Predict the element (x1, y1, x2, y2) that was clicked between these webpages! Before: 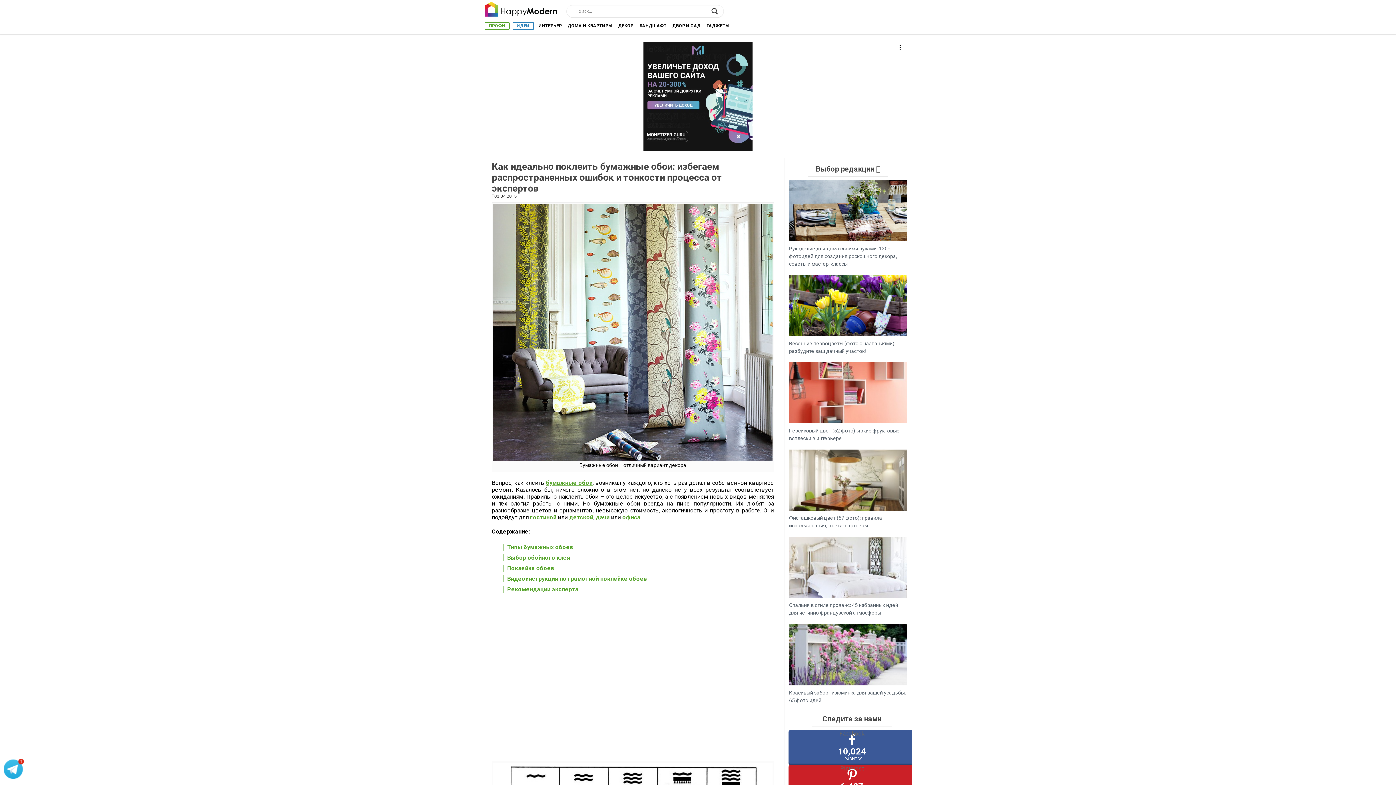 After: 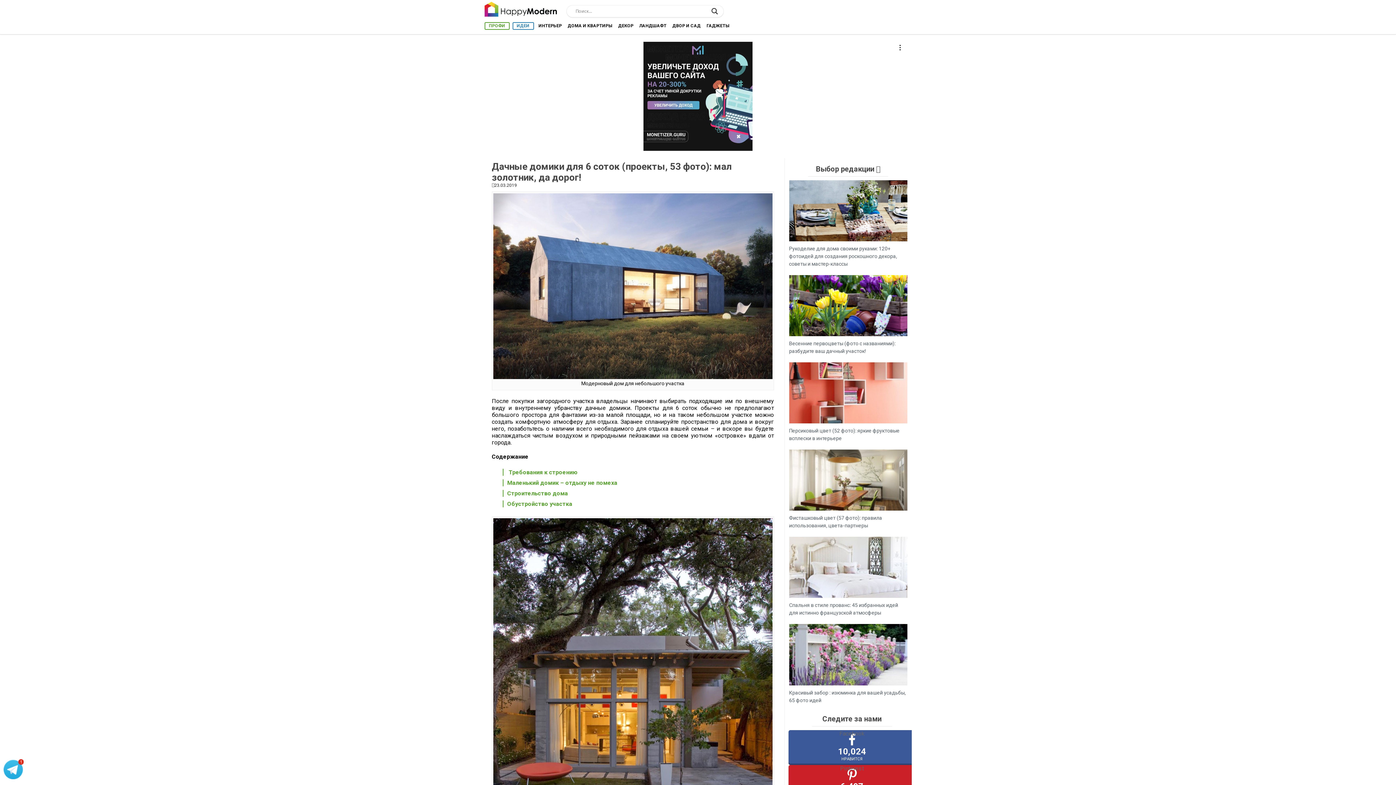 Action: label: дачи bbox: (595, 514, 609, 520)